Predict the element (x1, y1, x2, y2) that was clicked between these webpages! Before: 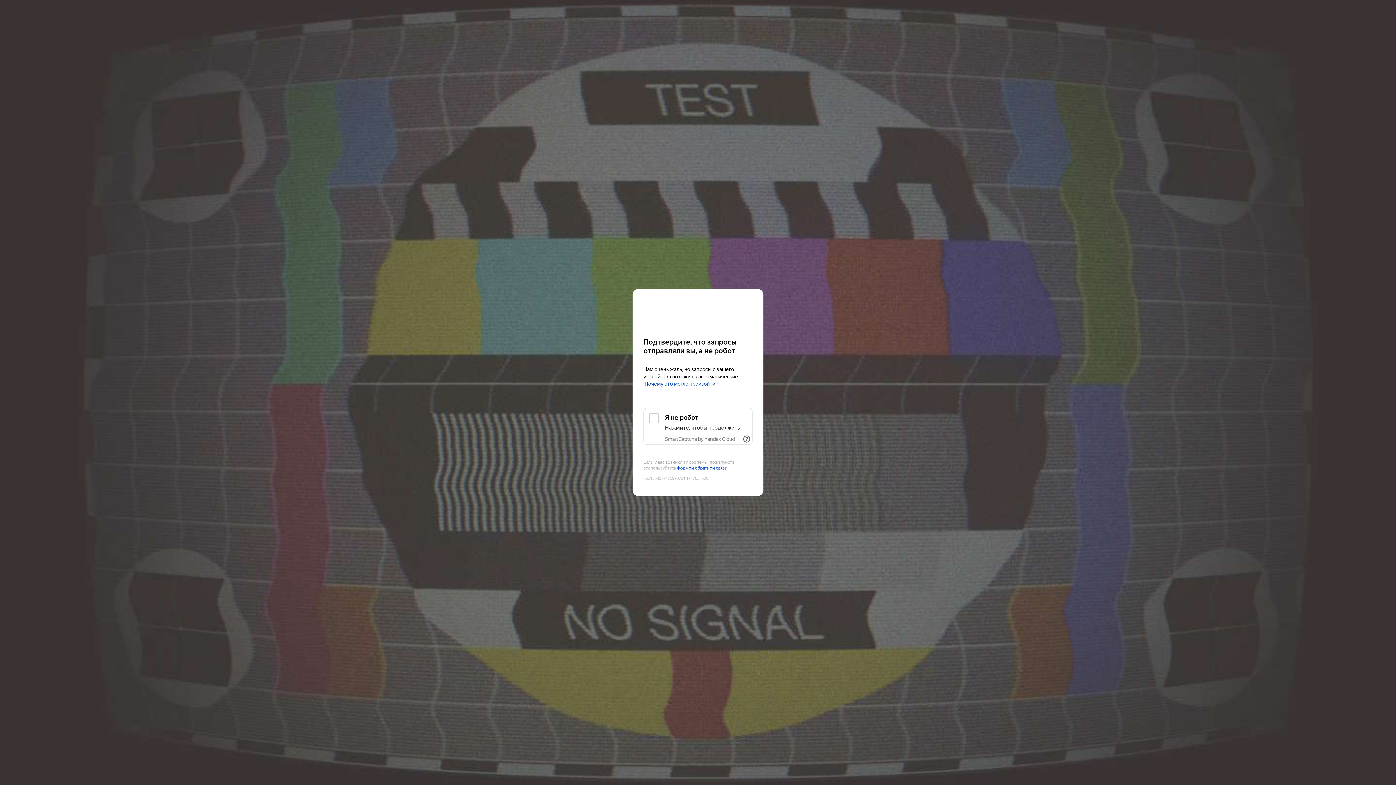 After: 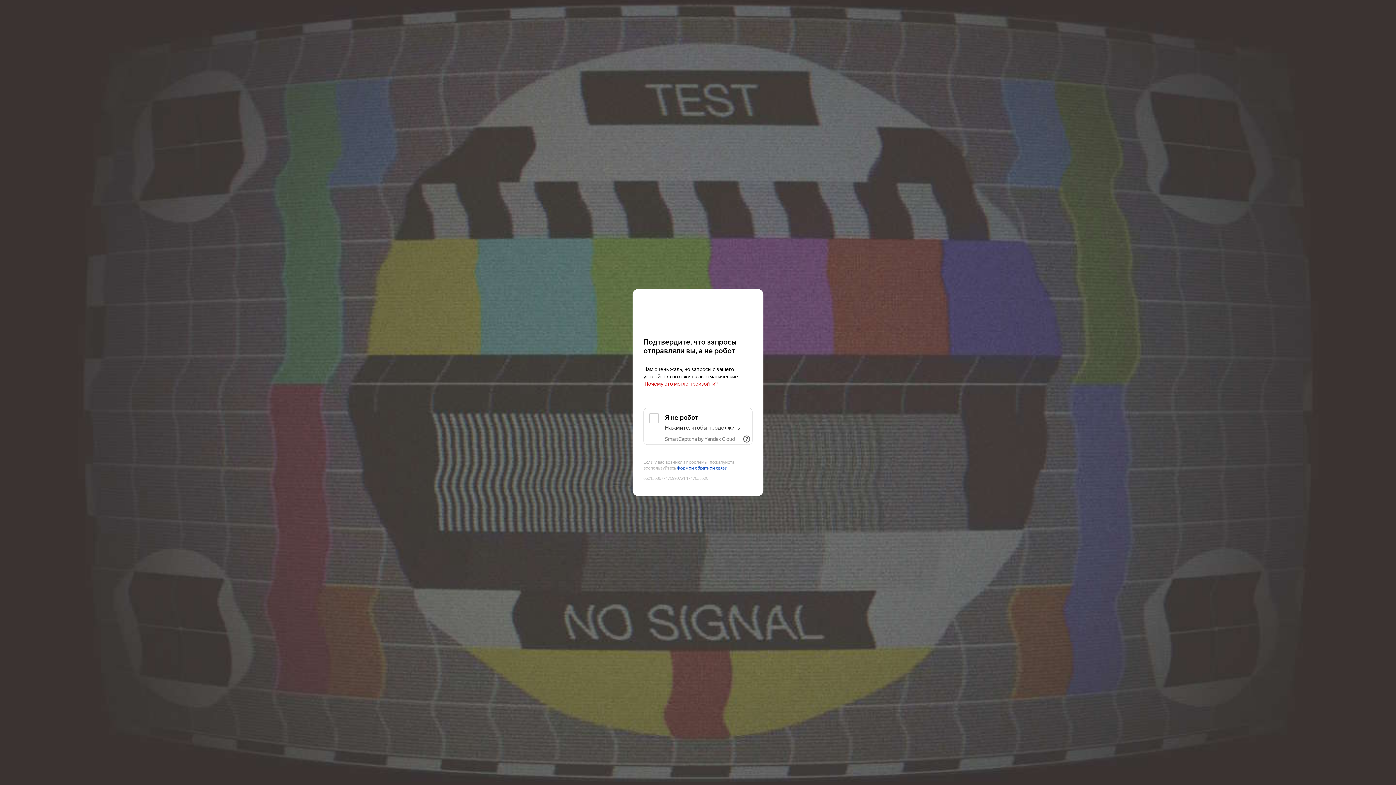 Action: label: Почему это могло произойти? bbox: (644, 381, 718, 387)